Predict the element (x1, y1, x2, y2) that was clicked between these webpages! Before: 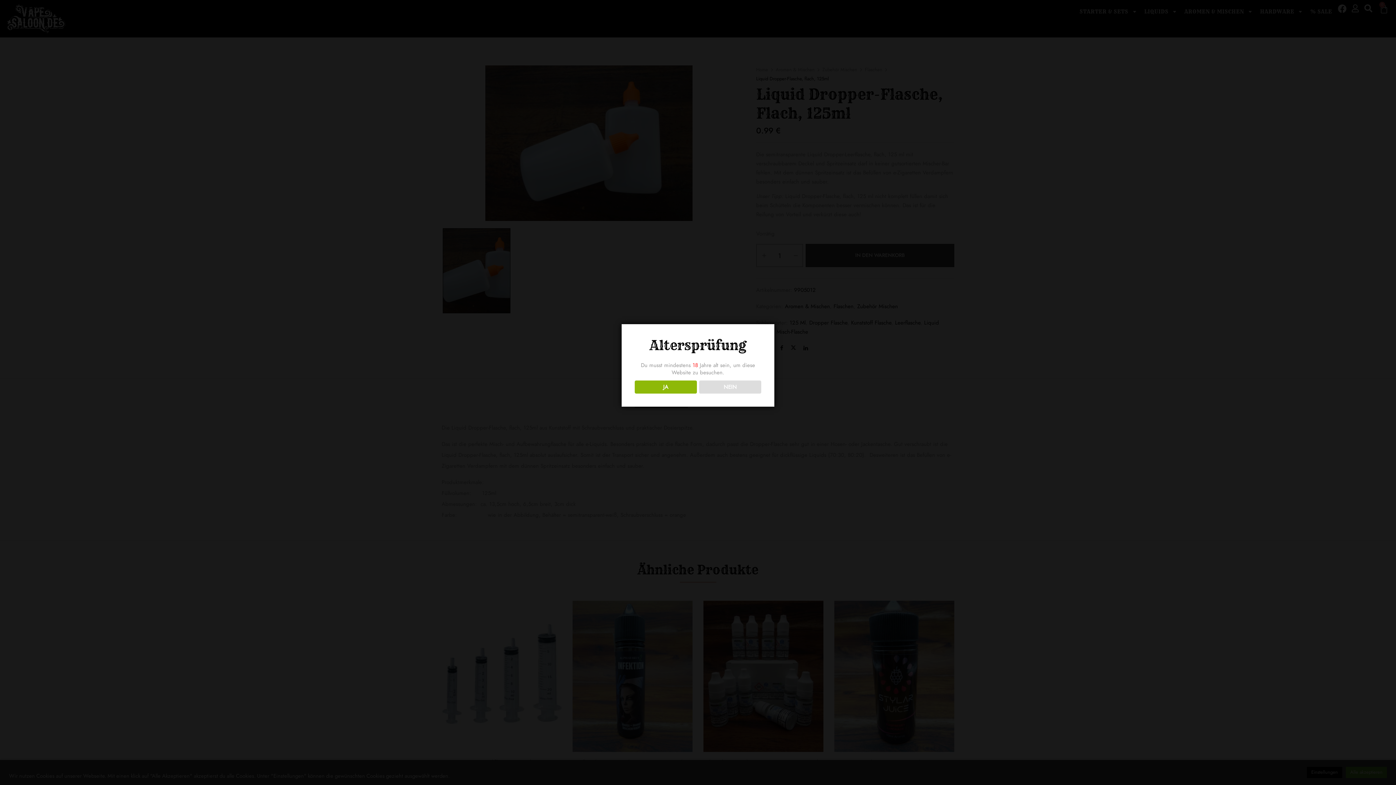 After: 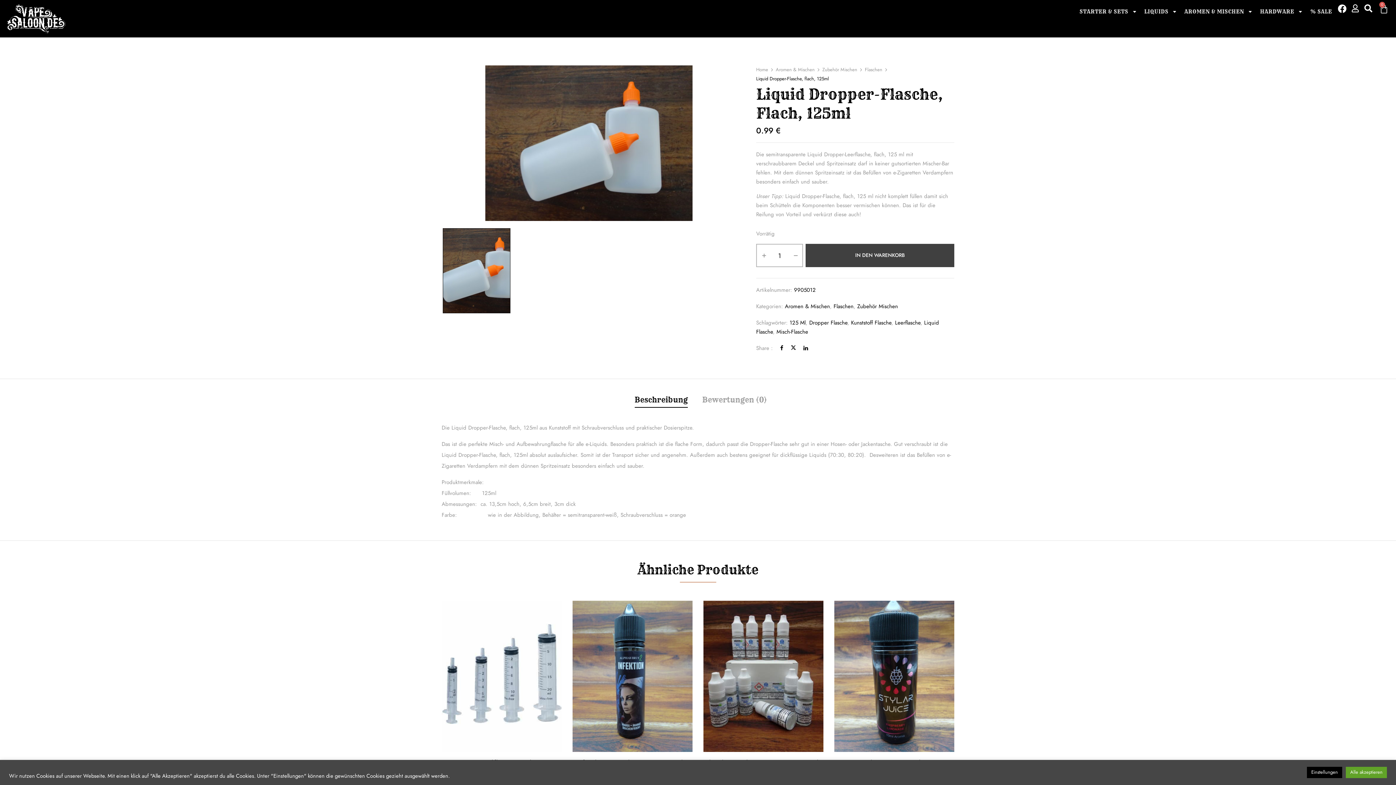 Action: label: JA bbox: (634, 380, 696, 393)